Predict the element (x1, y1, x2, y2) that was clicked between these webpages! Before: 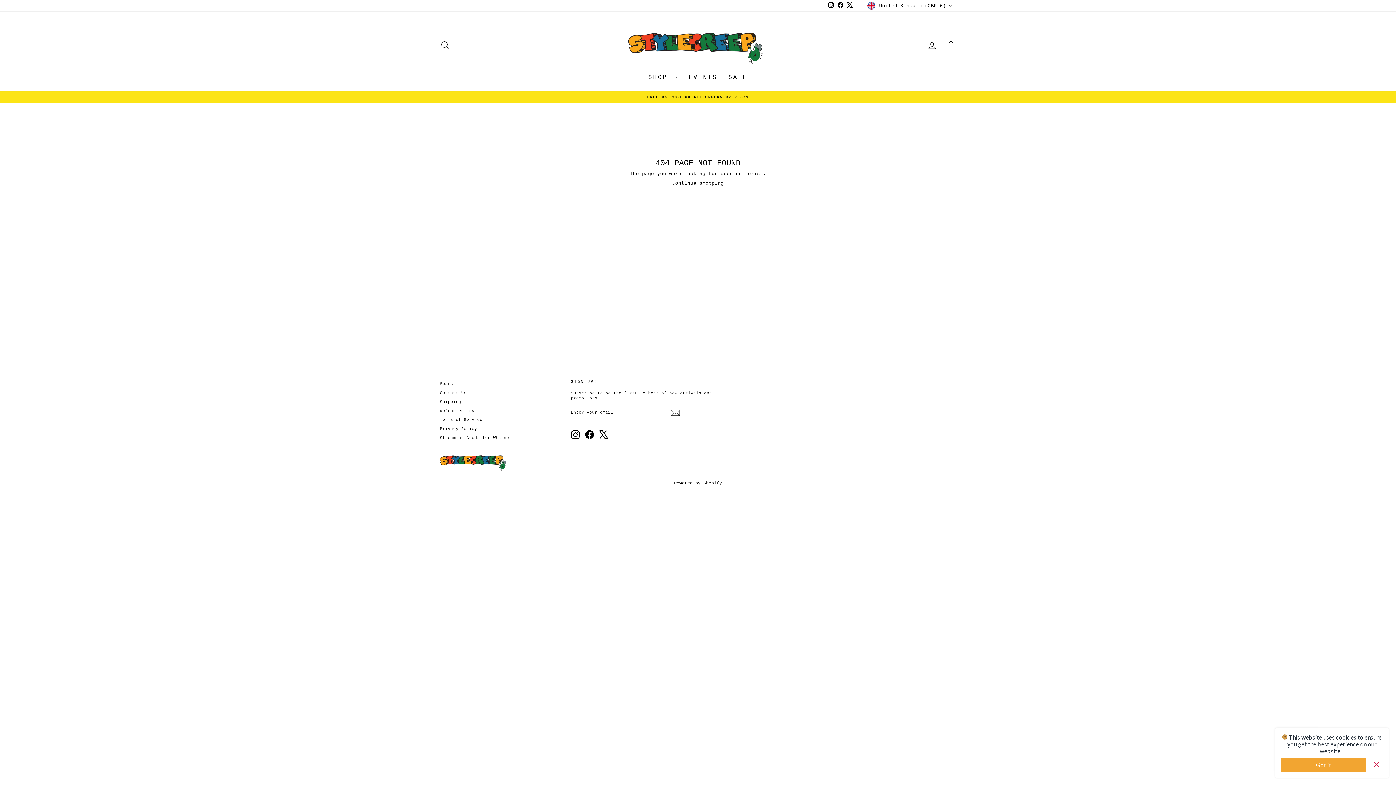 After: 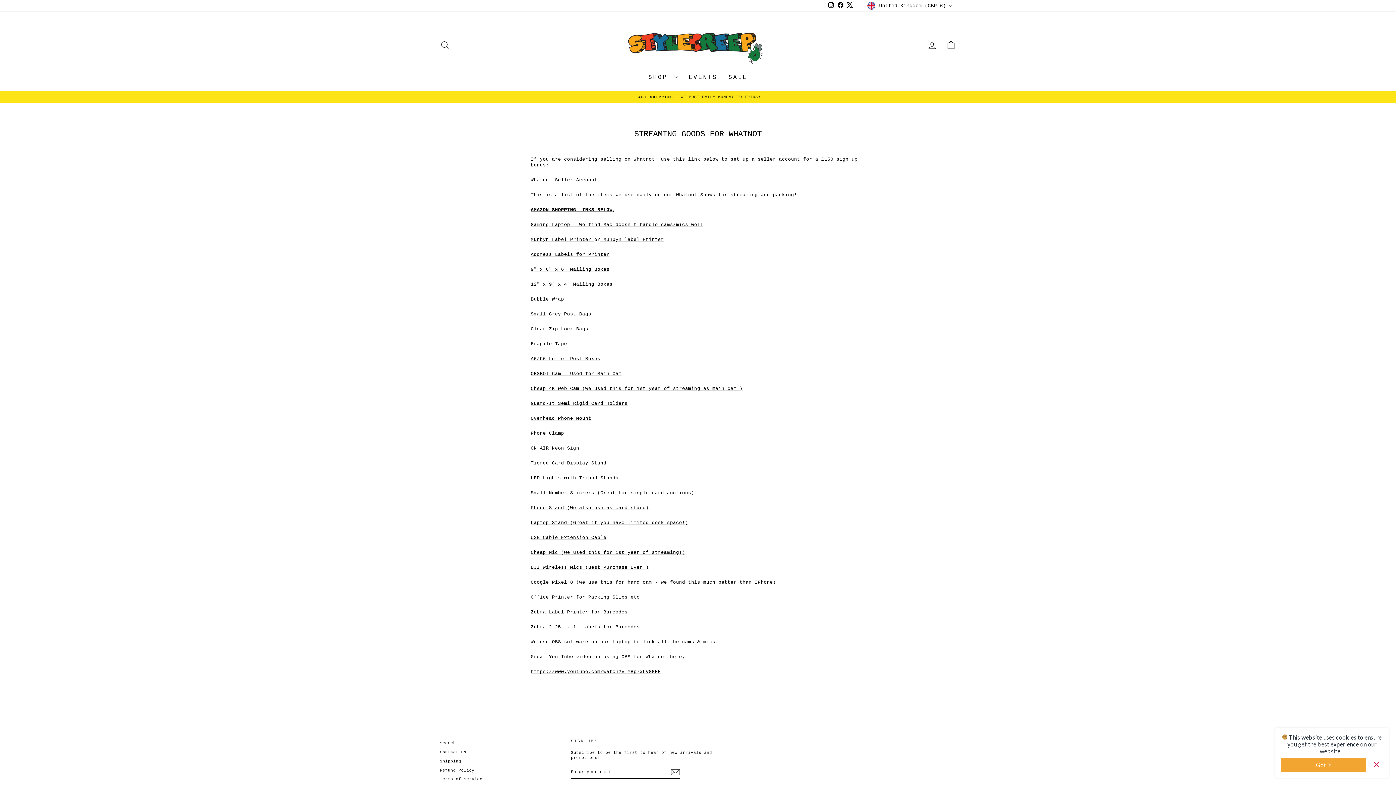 Action: bbox: (440, 434, 511, 442) label: Streaming Goods for Whatnot